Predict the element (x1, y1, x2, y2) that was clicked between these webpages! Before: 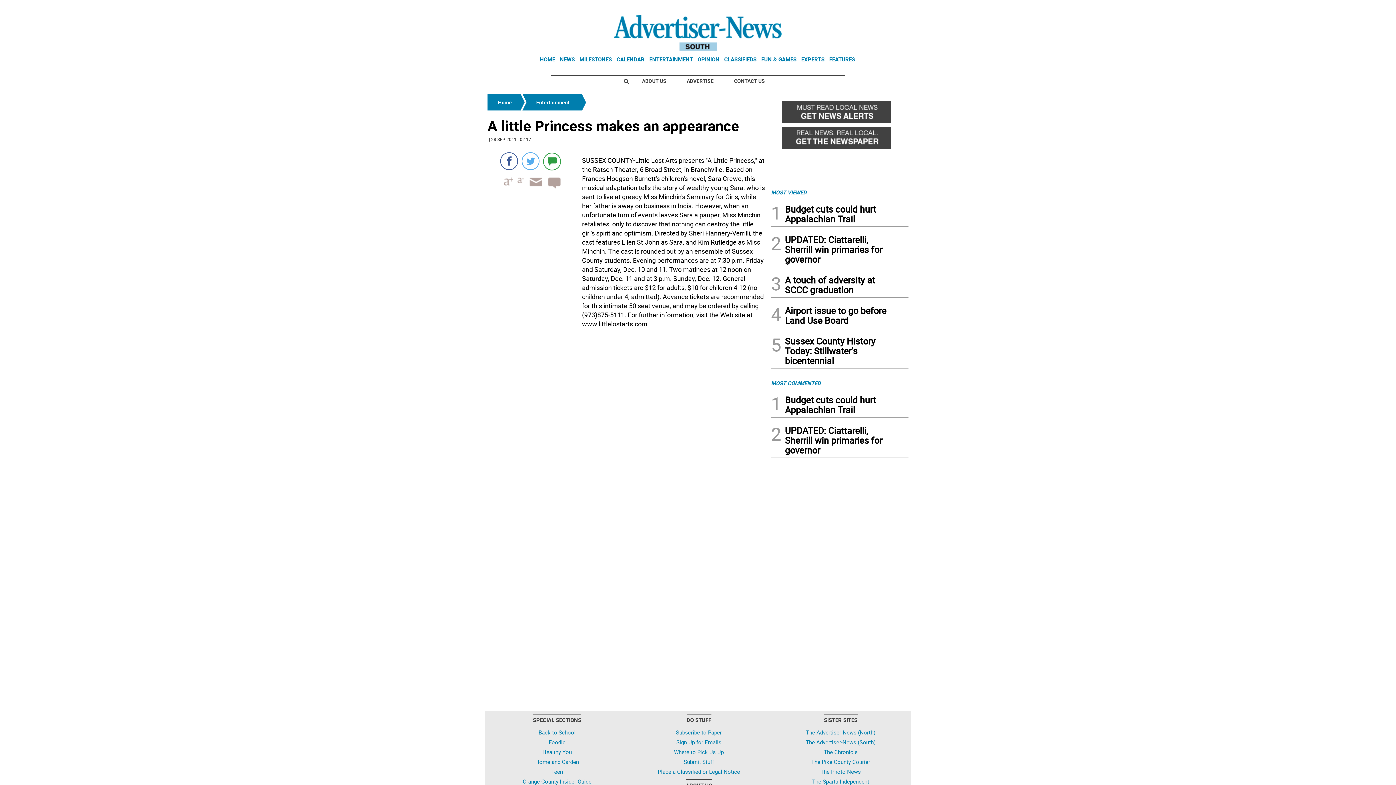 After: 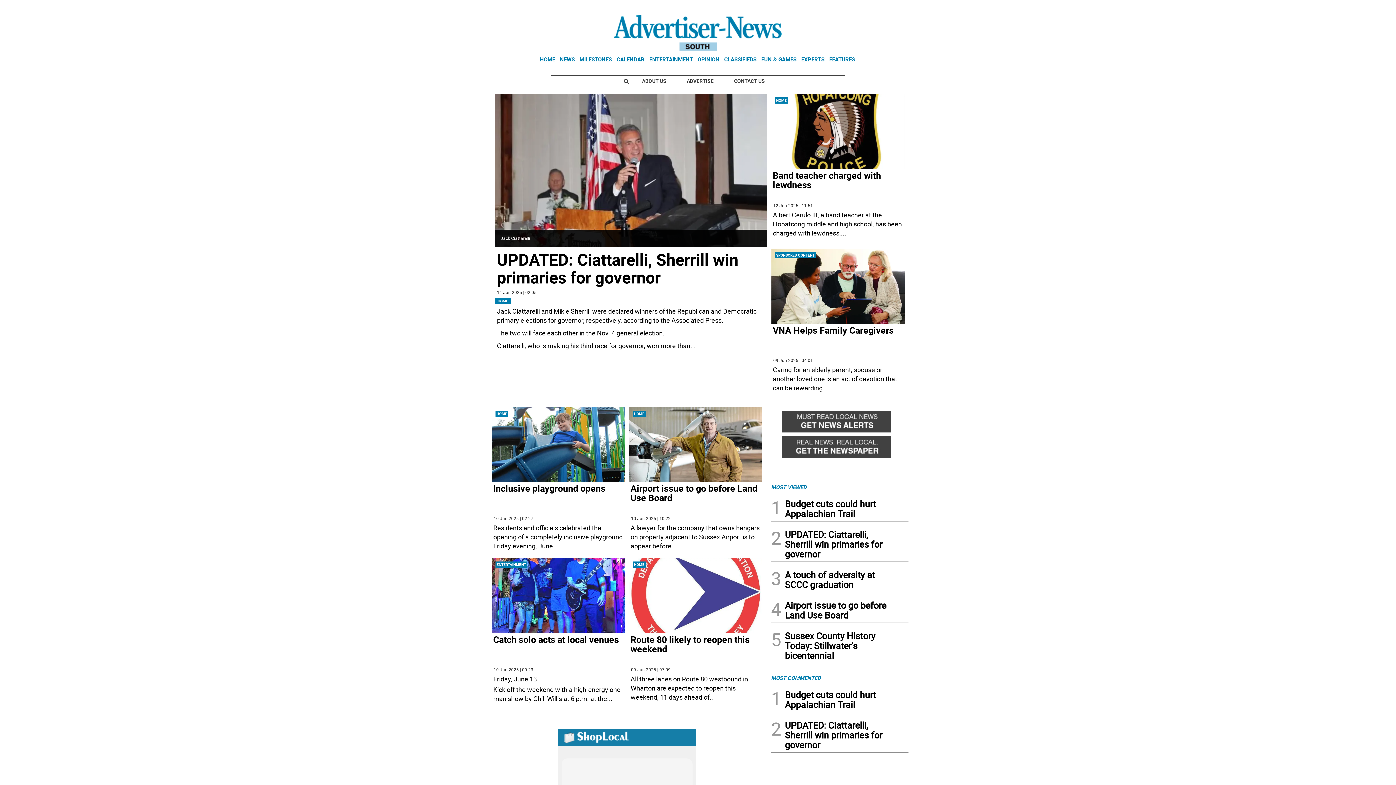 Action: bbox: (589, 14, 807, 51)